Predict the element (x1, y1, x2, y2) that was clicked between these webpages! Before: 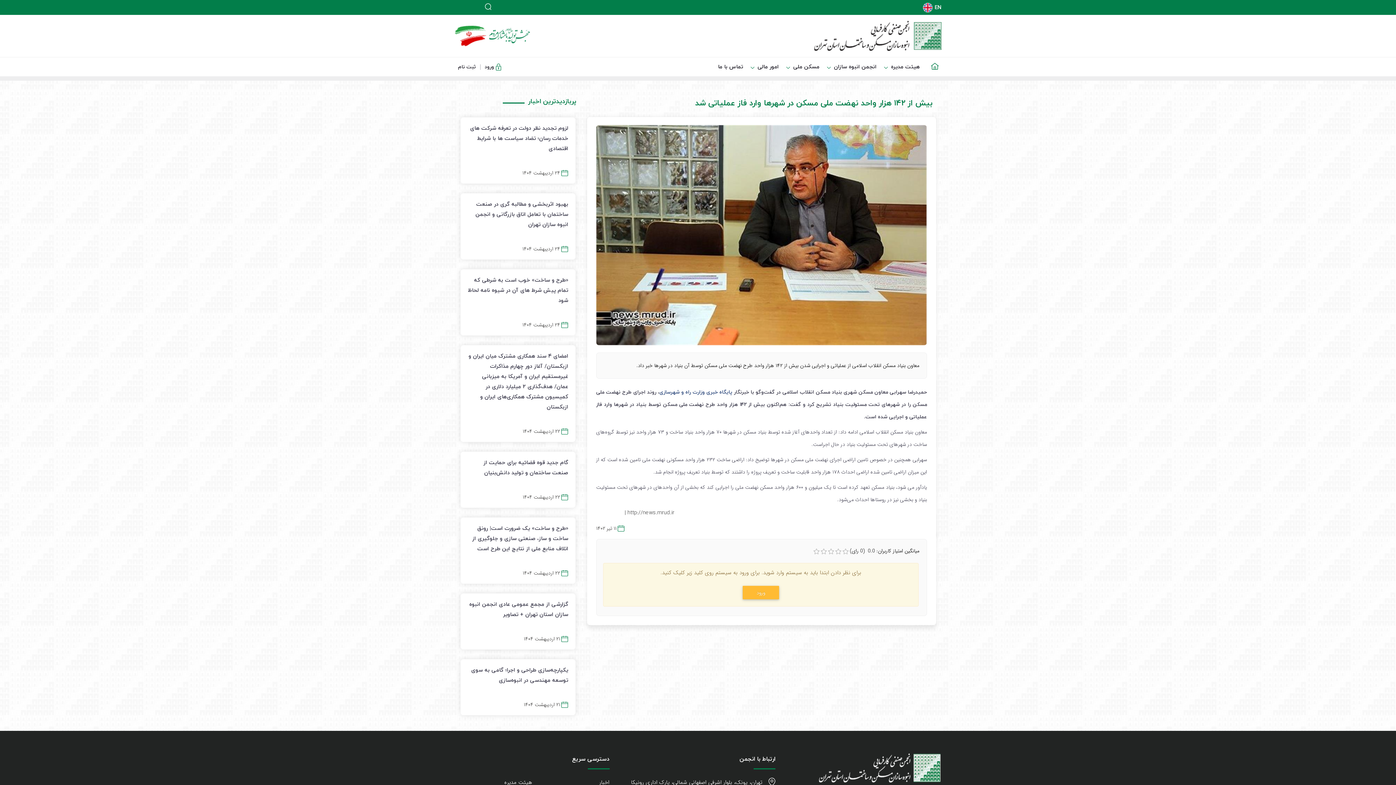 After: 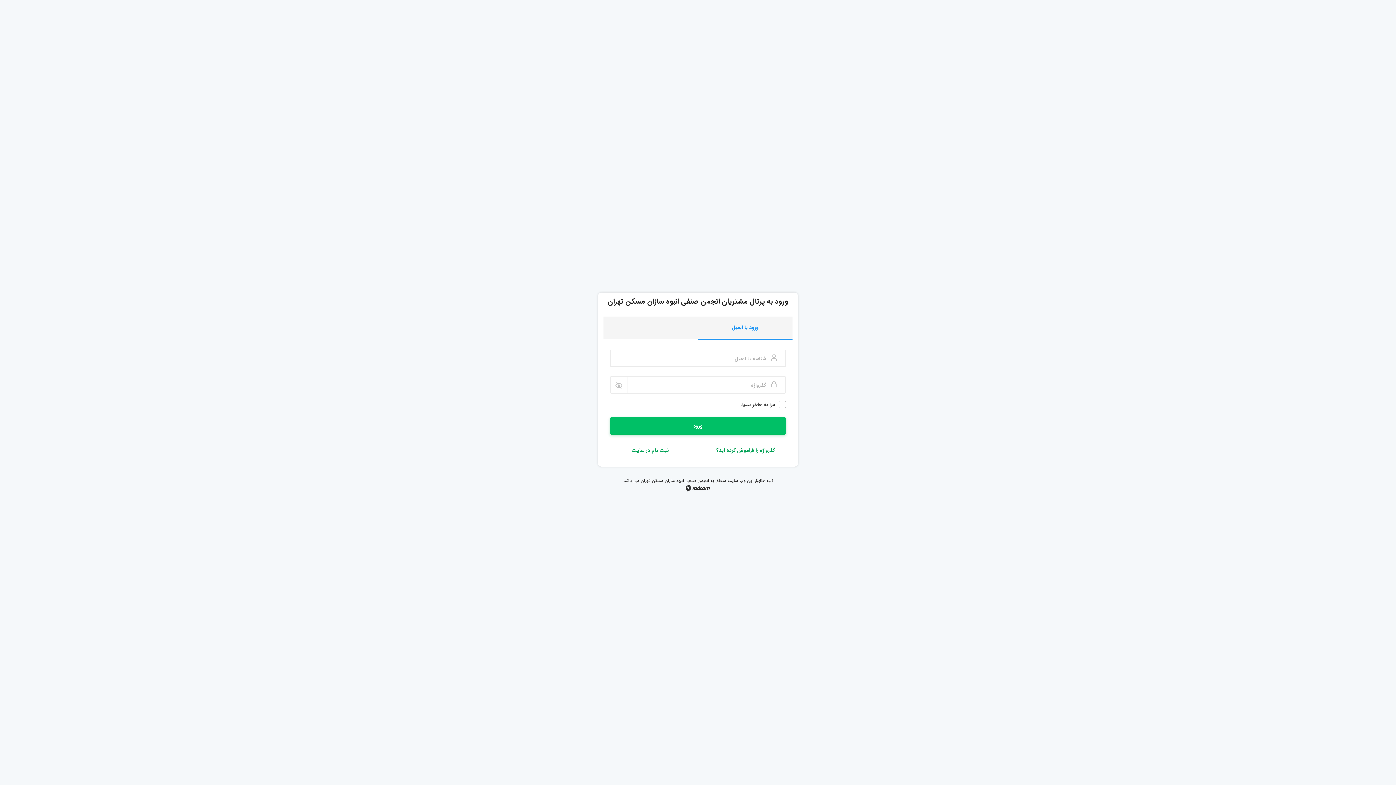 Action: label: ورود bbox: (742, 586, 779, 599)